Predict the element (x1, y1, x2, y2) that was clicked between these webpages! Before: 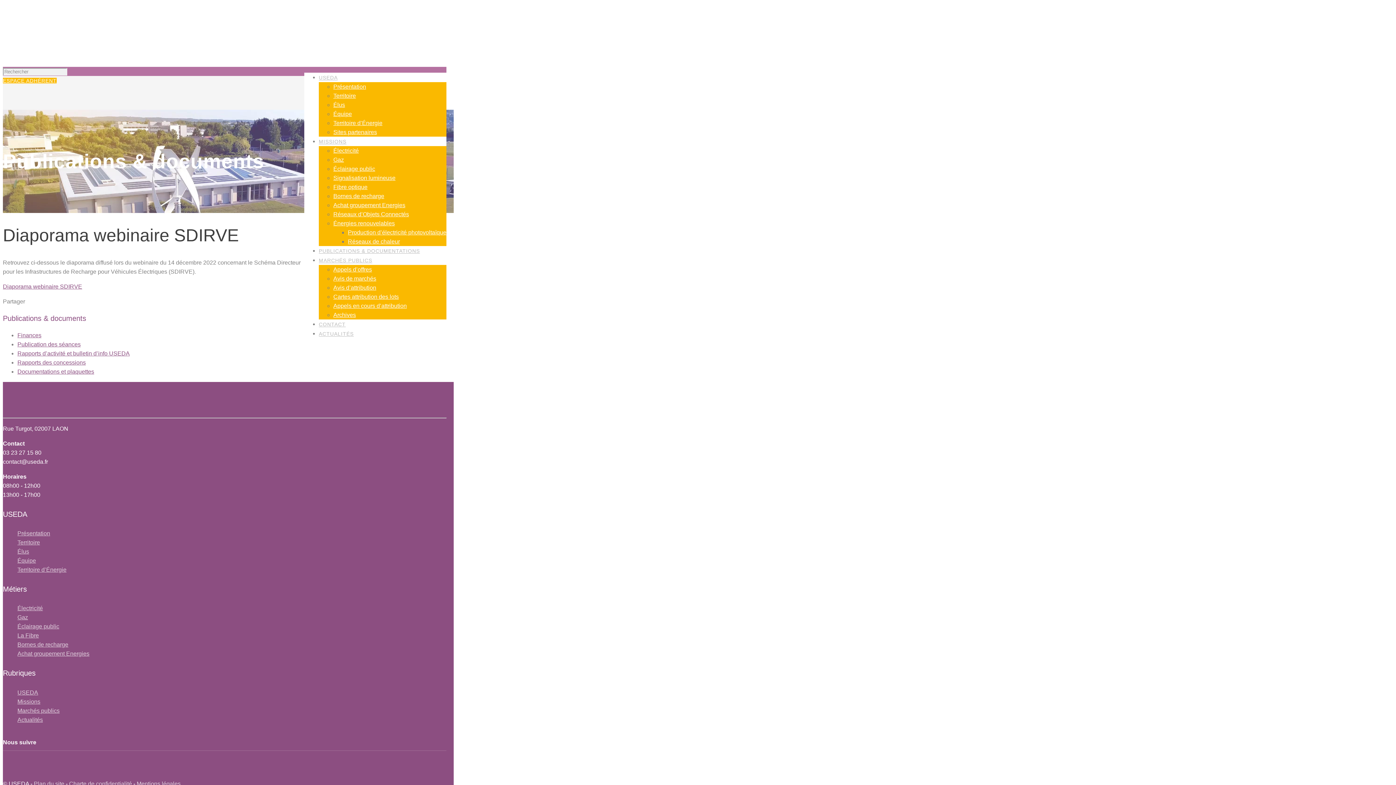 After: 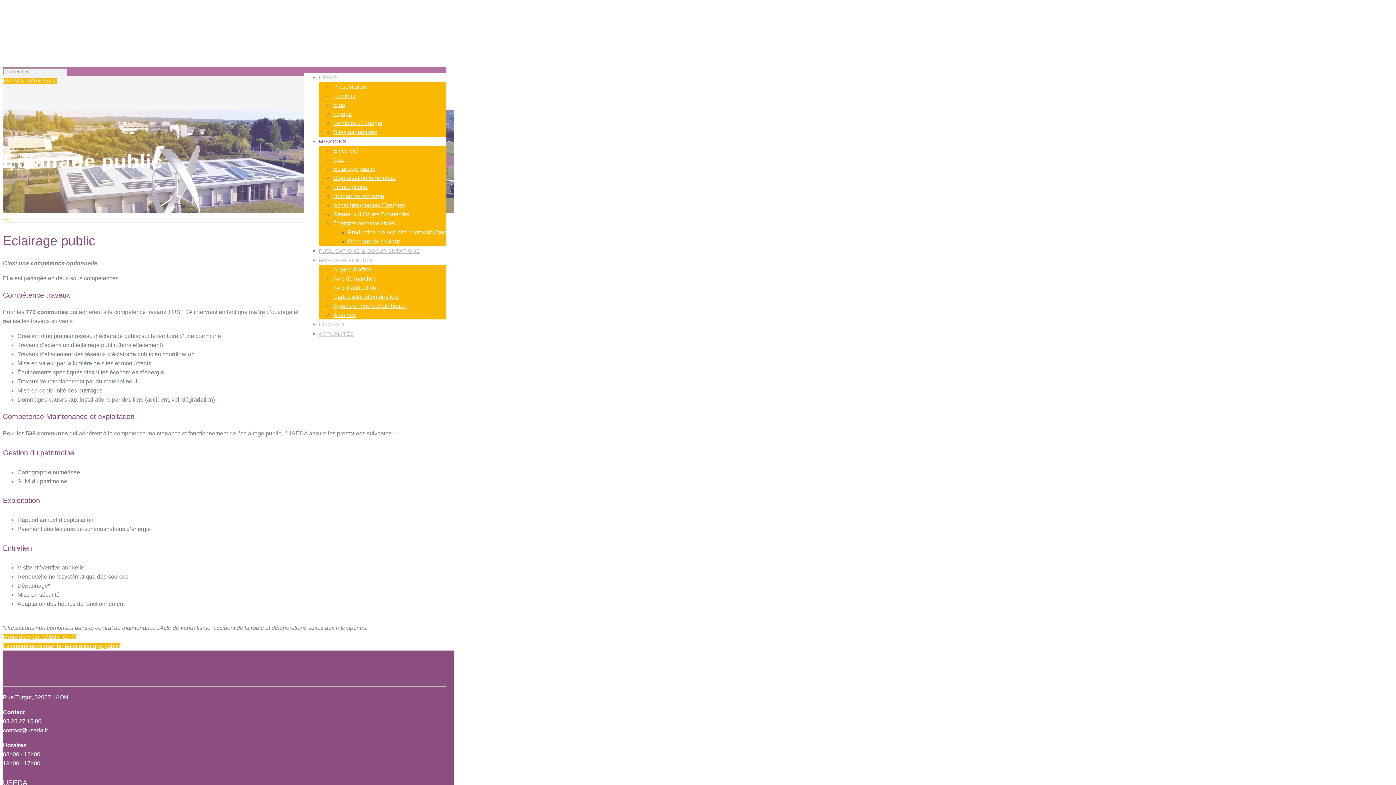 Action: label: Éclairage public bbox: (333, 165, 375, 172)